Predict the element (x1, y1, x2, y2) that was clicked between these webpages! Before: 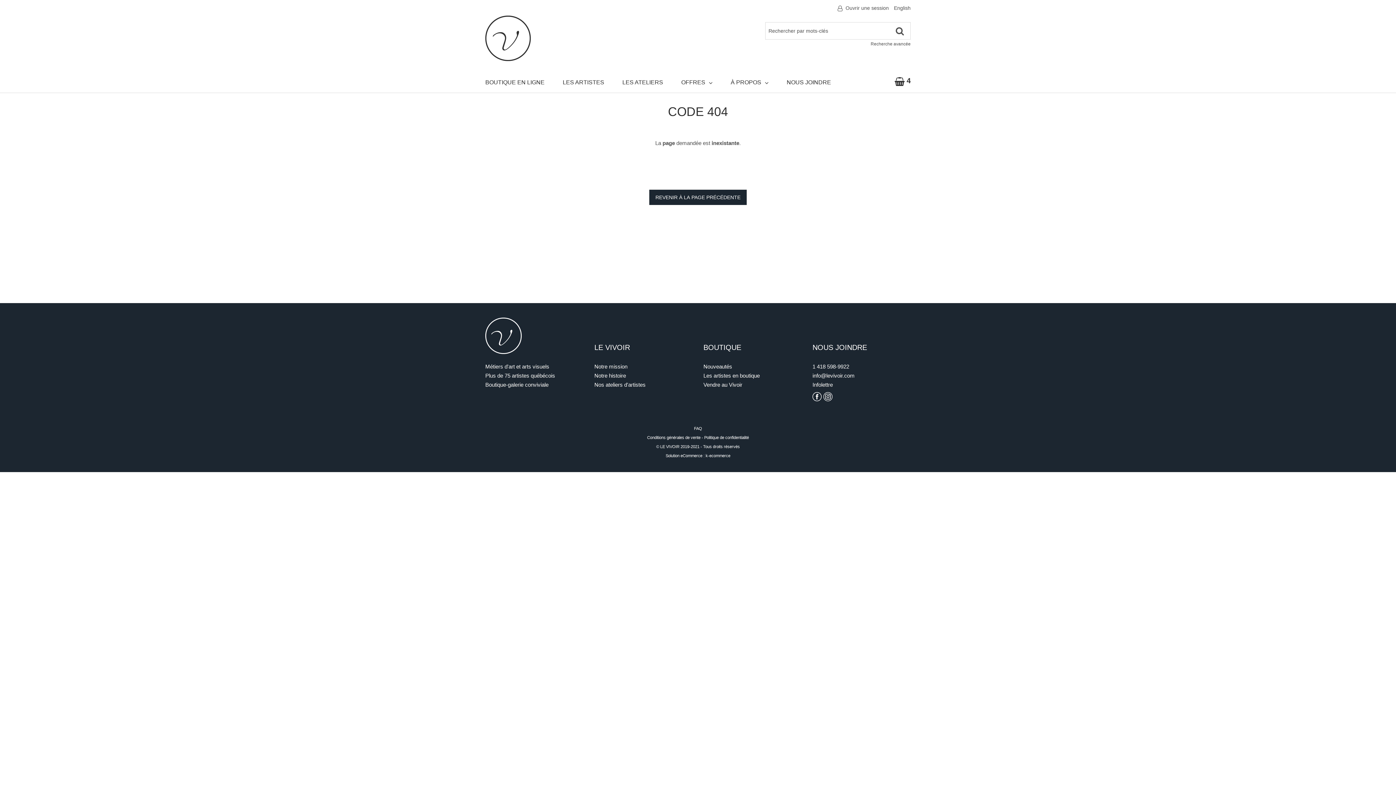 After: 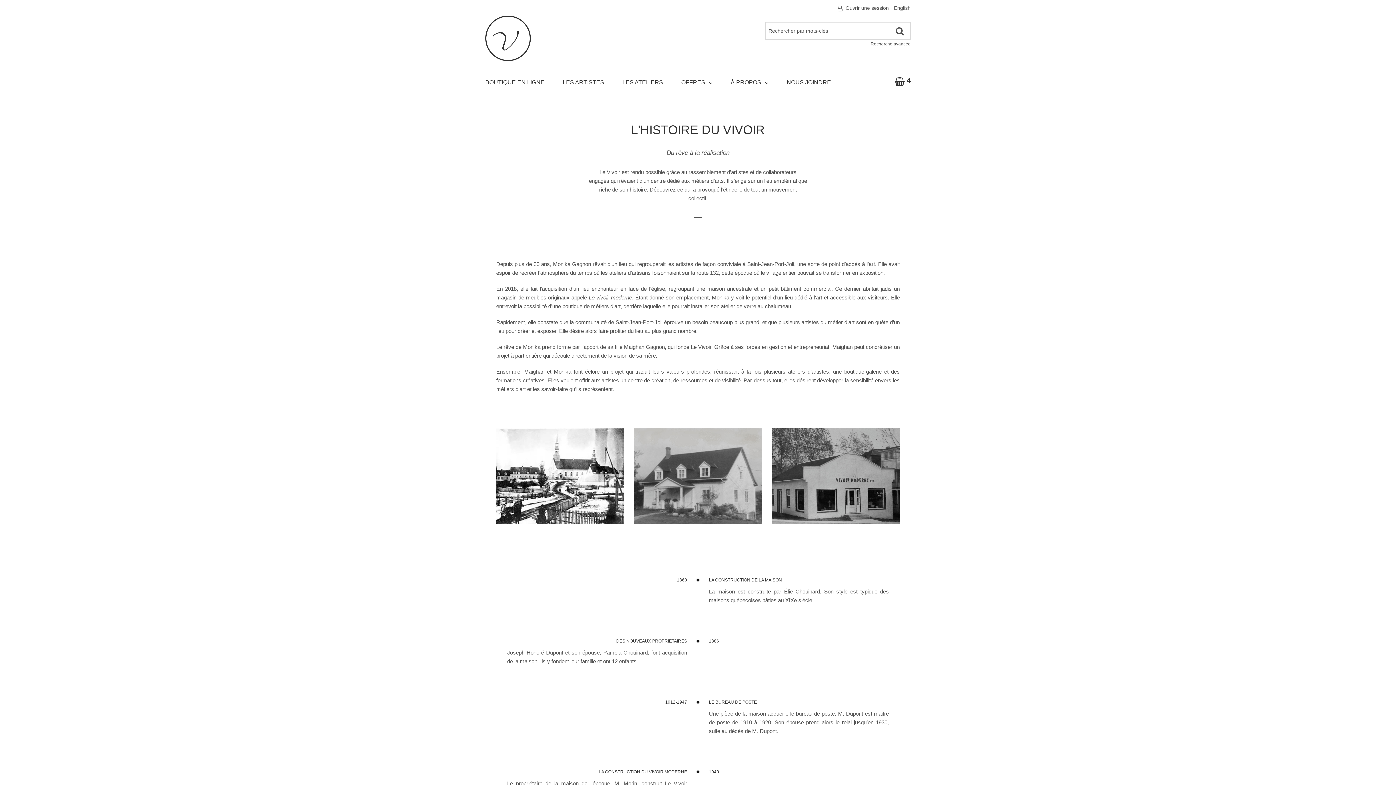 Action: bbox: (594, 372, 626, 378) label: Notre histoire